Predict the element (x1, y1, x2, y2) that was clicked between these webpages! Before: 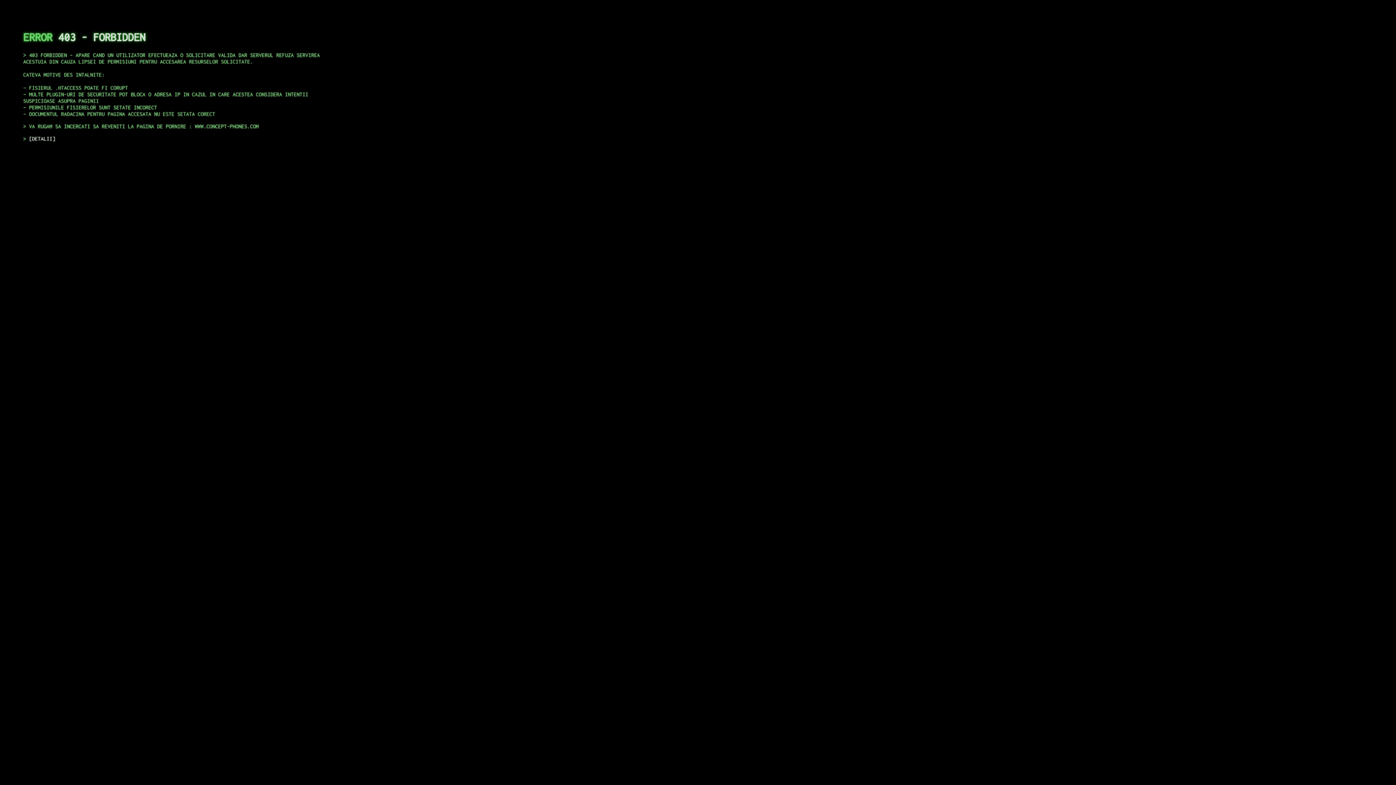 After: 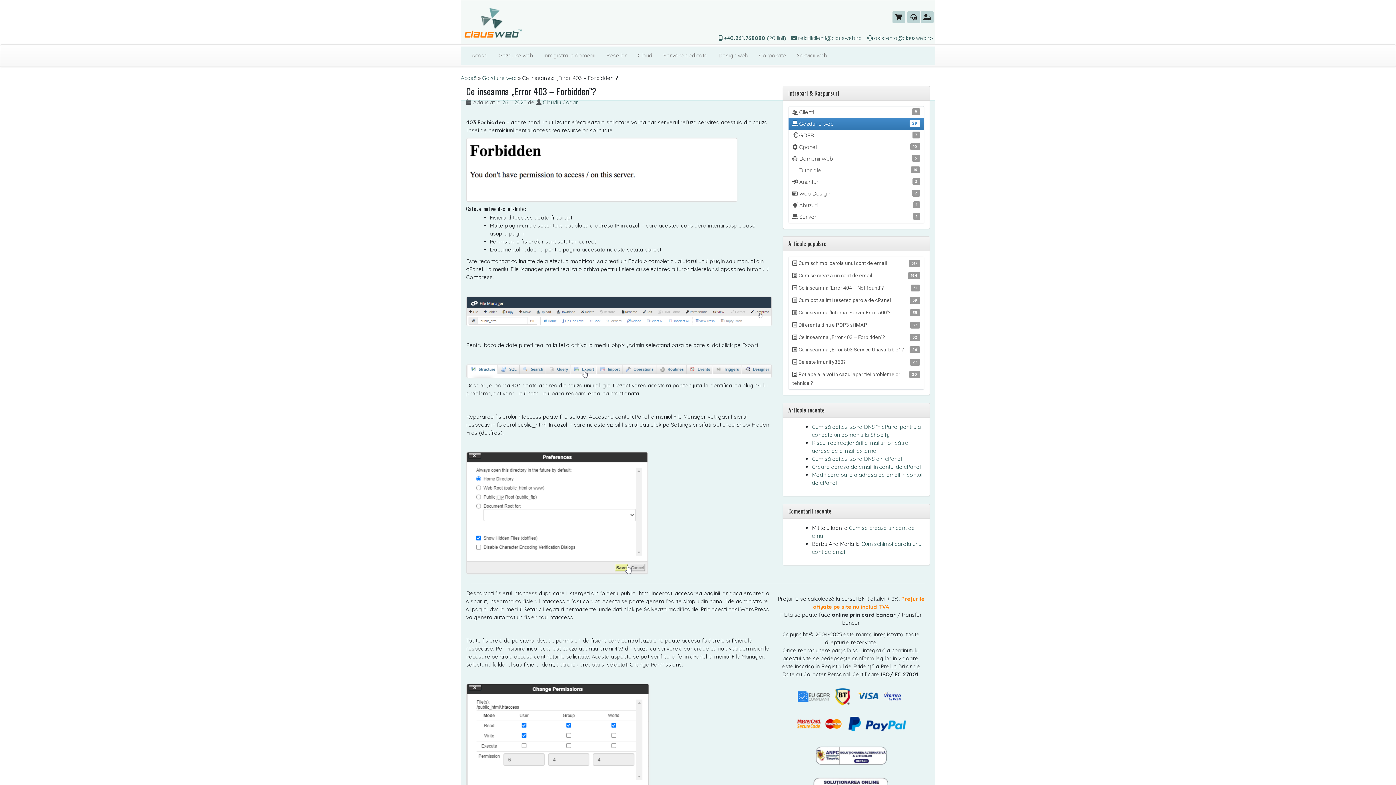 Action: label: DETALII bbox: (29, 135, 55, 141)